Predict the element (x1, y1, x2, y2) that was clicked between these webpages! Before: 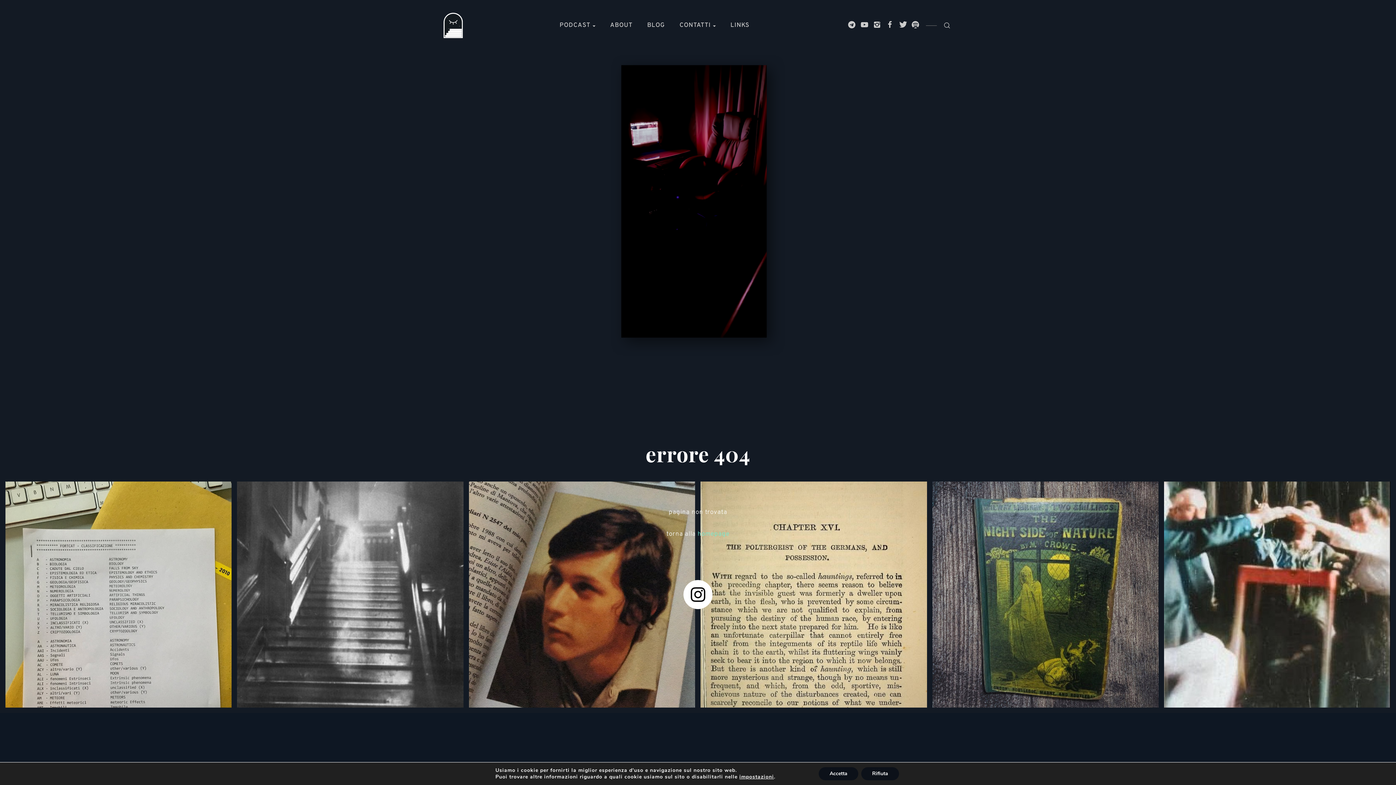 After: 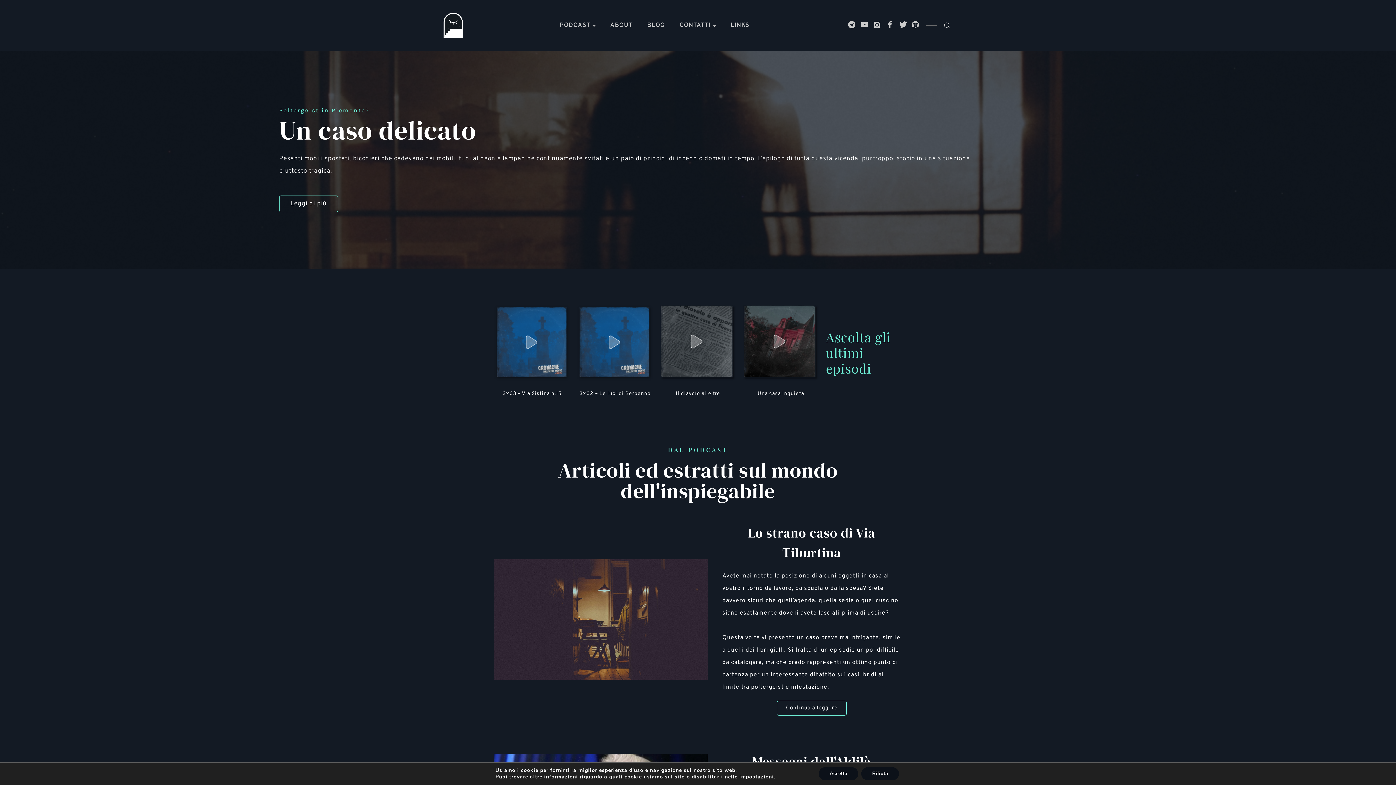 Action: bbox: (443, 21, 462, 29)